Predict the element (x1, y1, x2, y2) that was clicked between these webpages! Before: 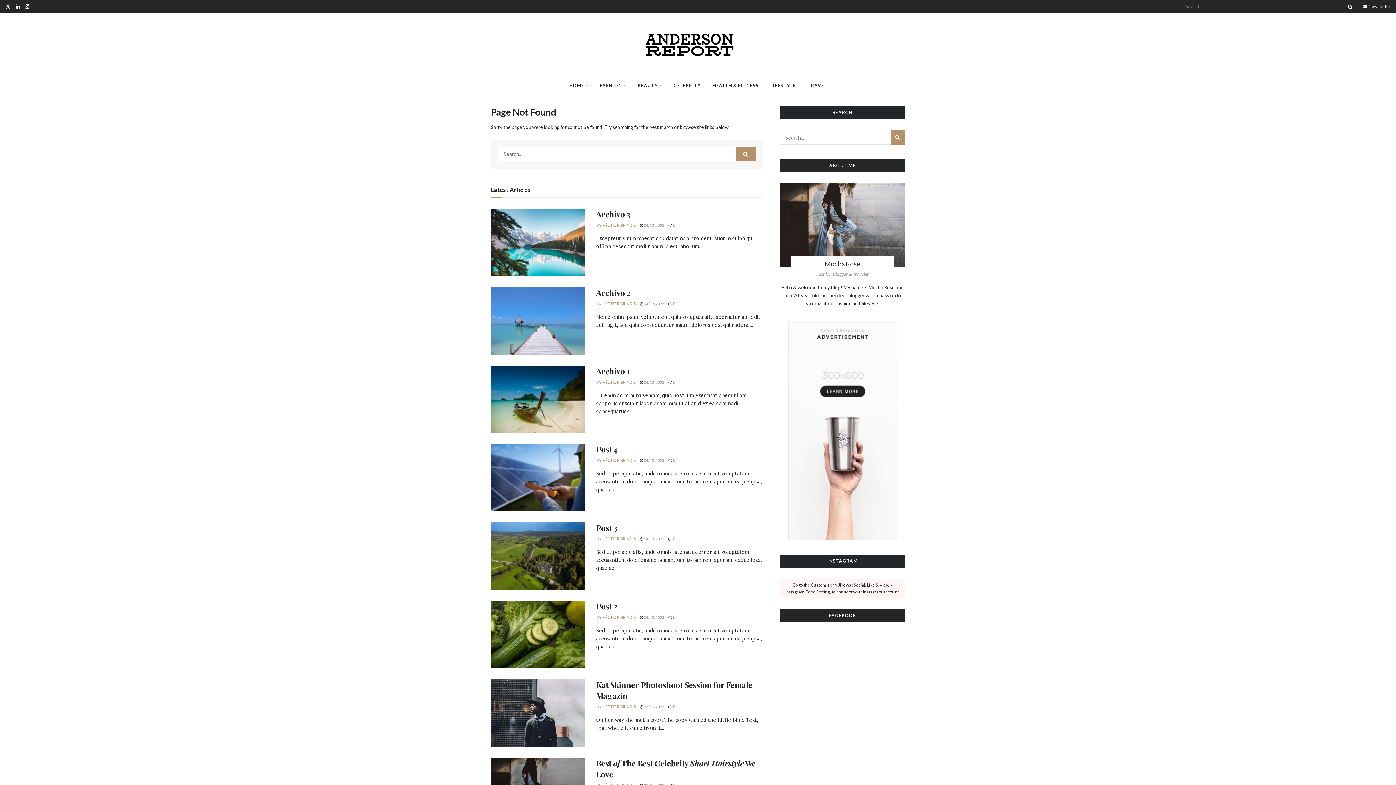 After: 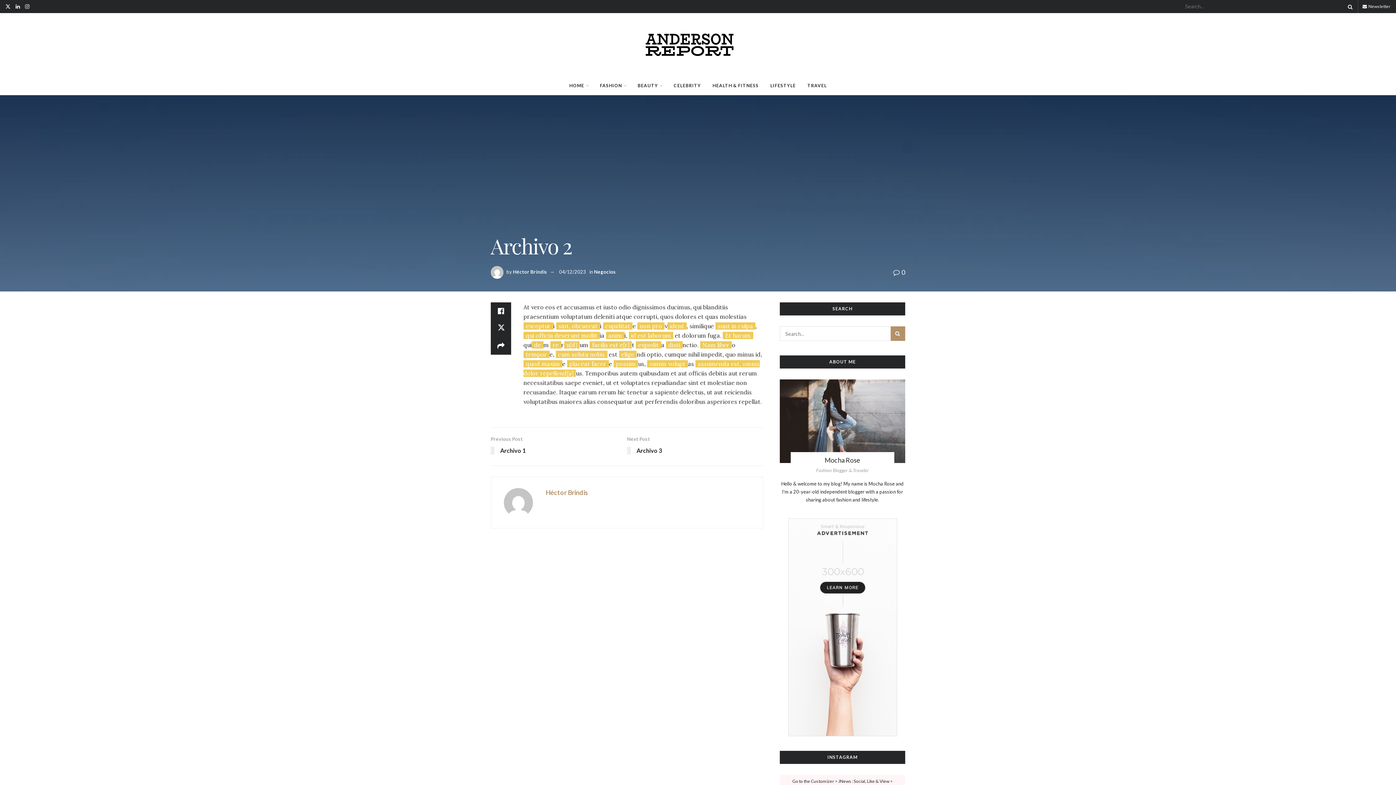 Action: bbox: (490, 287, 585, 354)